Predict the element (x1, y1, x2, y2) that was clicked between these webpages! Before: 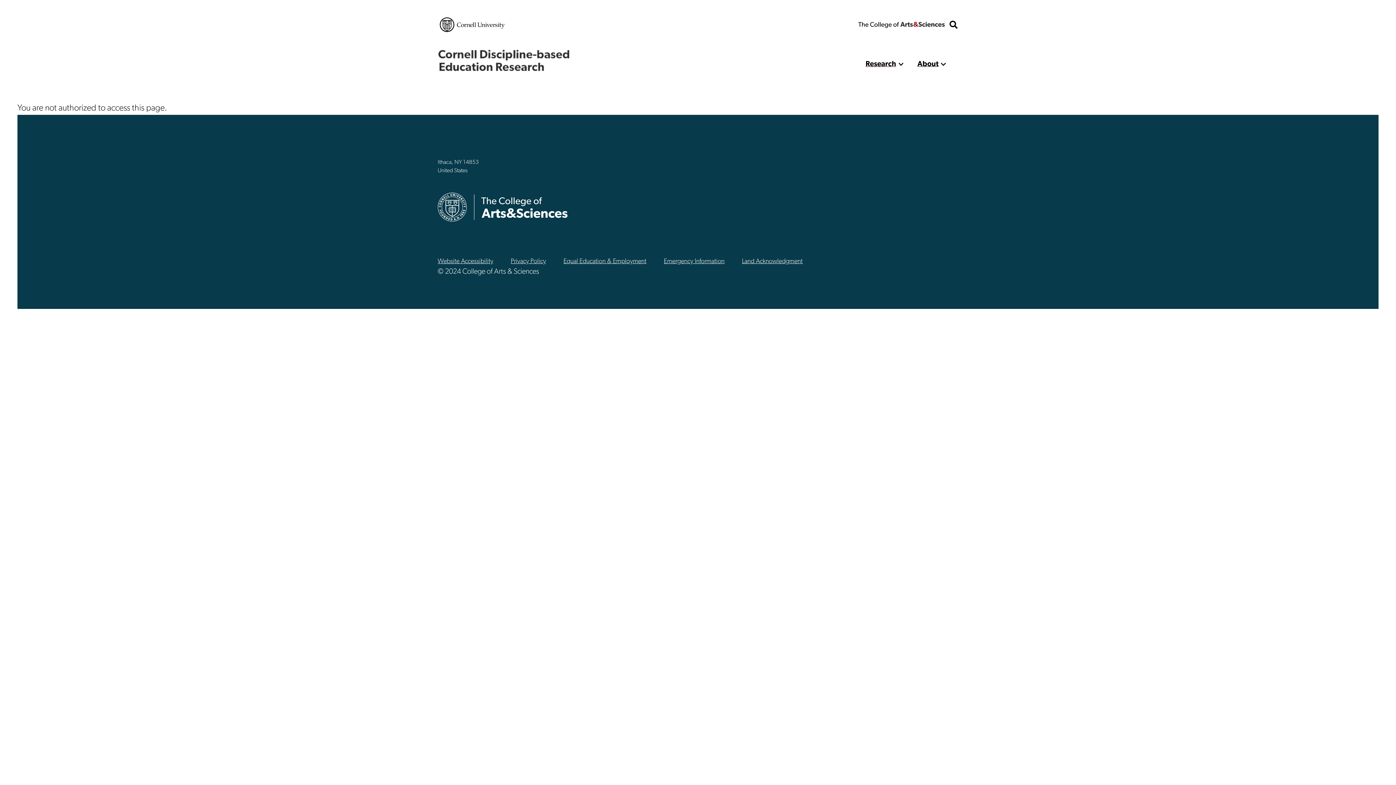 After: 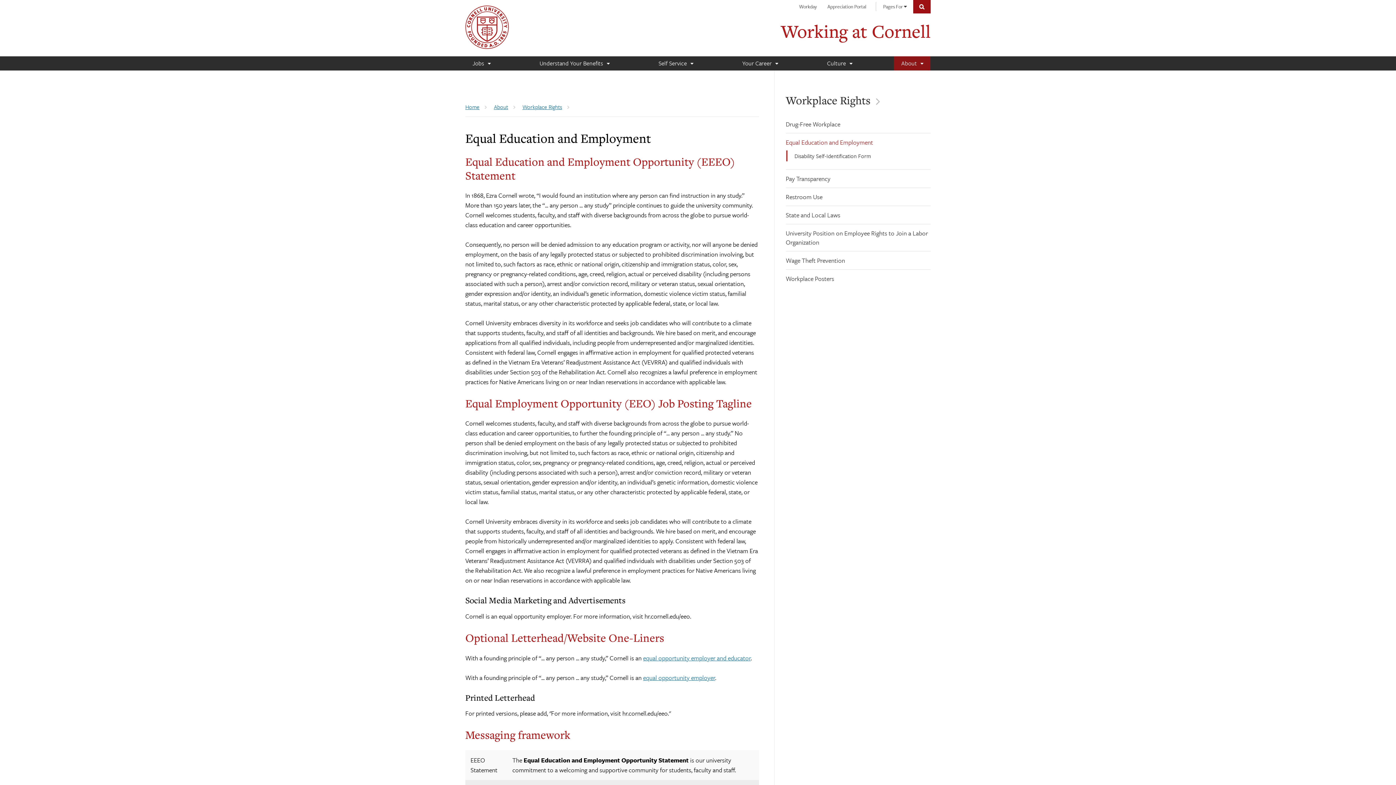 Action: bbox: (563, 258, 646, 265) label: Equal Education & Employment